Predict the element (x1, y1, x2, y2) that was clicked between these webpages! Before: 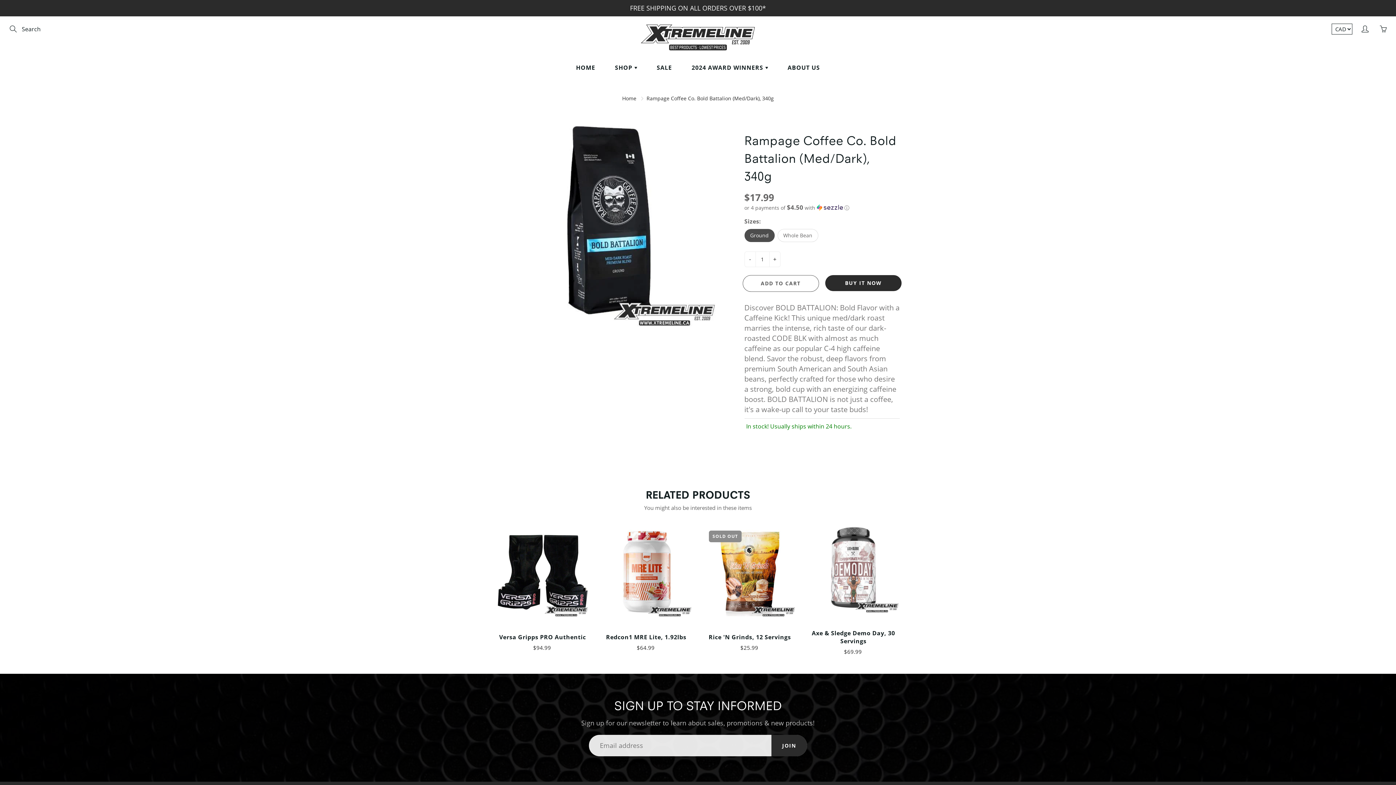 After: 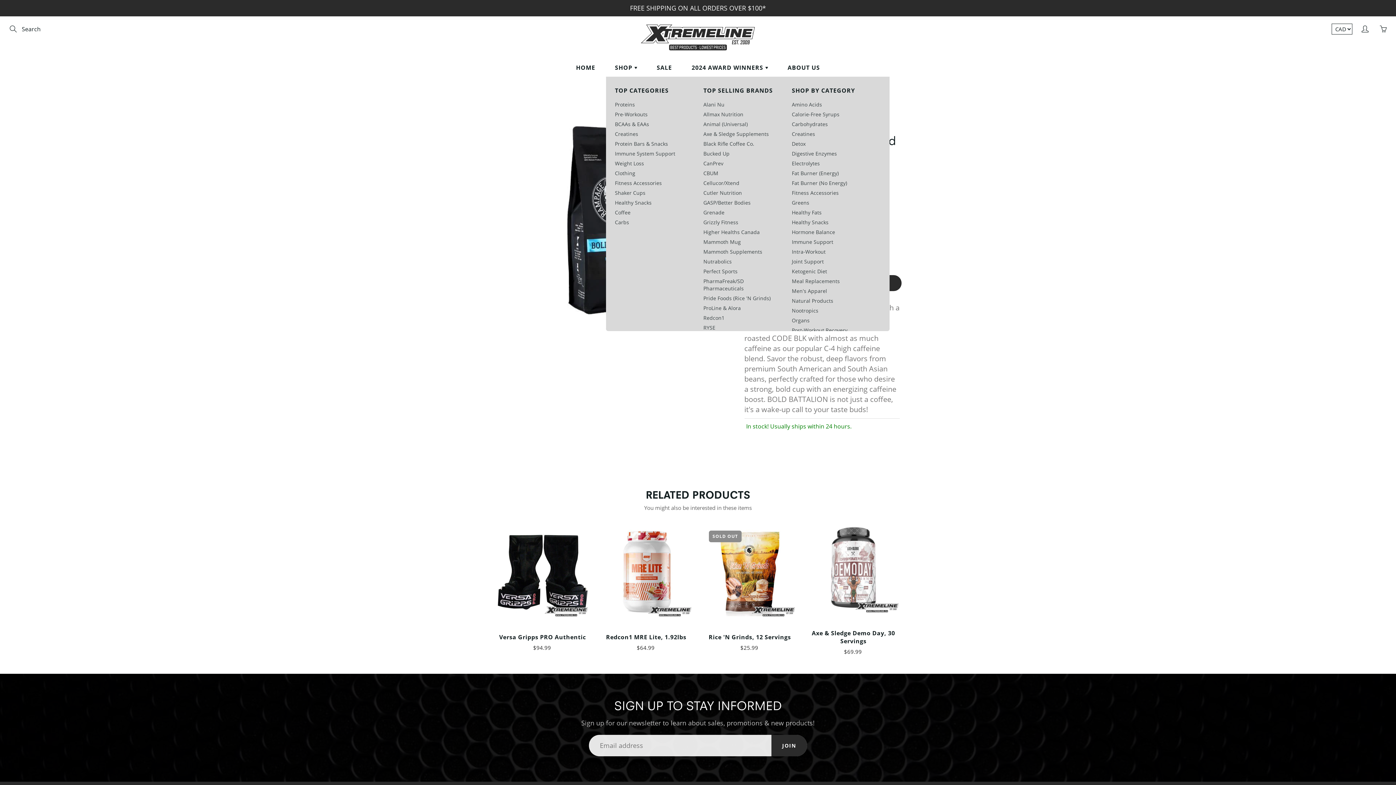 Action: label: SHOP  bbox: (606, 58, 646, 76)